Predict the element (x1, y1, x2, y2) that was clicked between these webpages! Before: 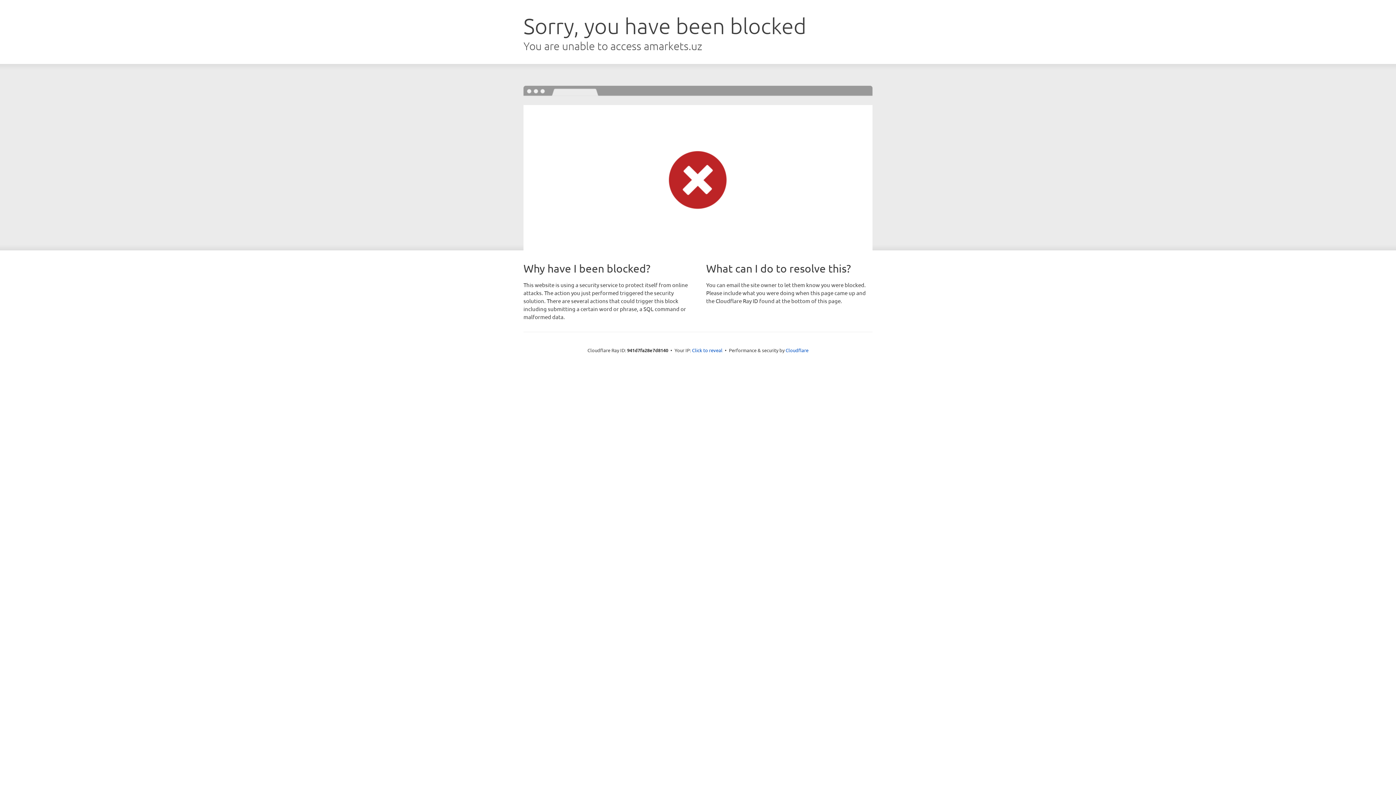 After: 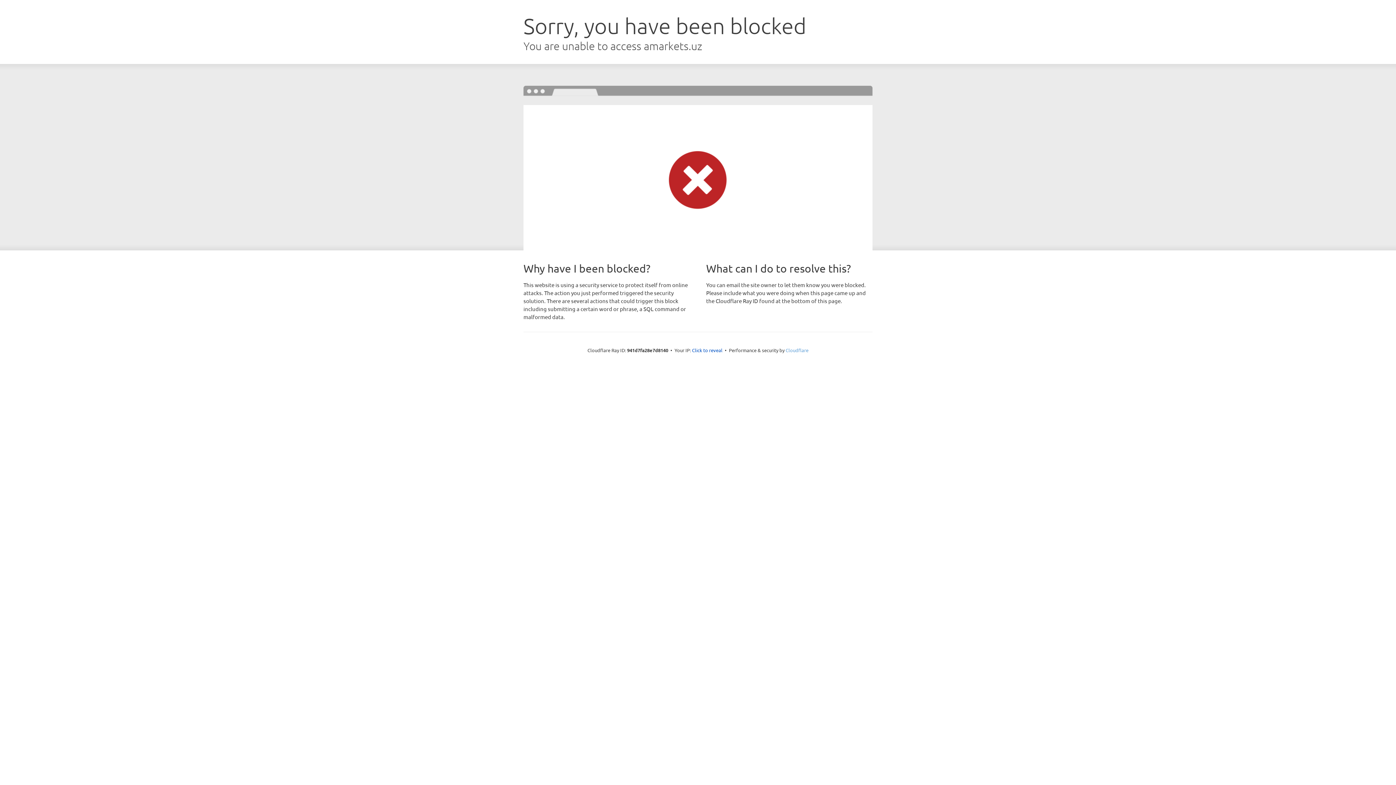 Action: bbox: (785, 347, 808, 353) label: Cloudflare